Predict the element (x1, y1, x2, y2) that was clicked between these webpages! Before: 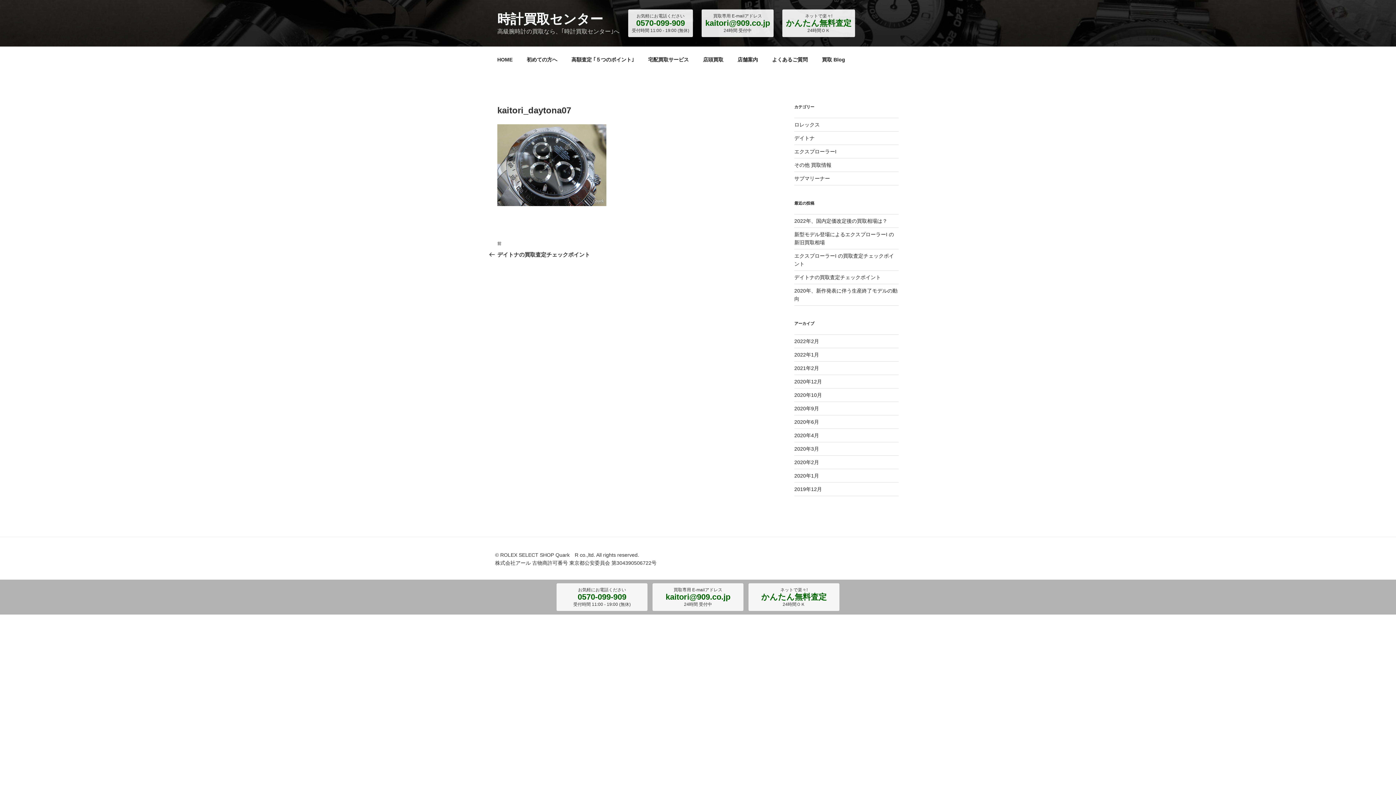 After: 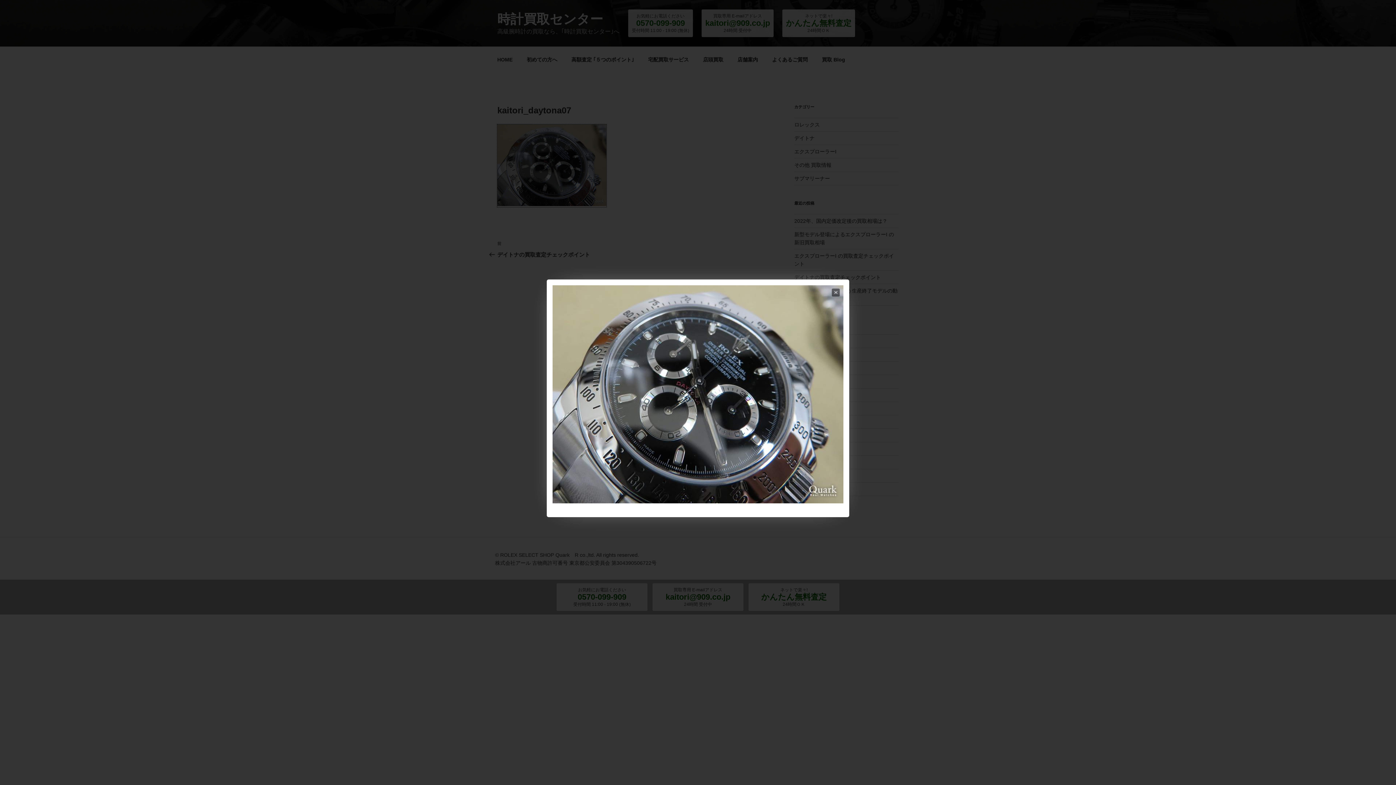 Action: bbox: (497, 201, 606, 207)